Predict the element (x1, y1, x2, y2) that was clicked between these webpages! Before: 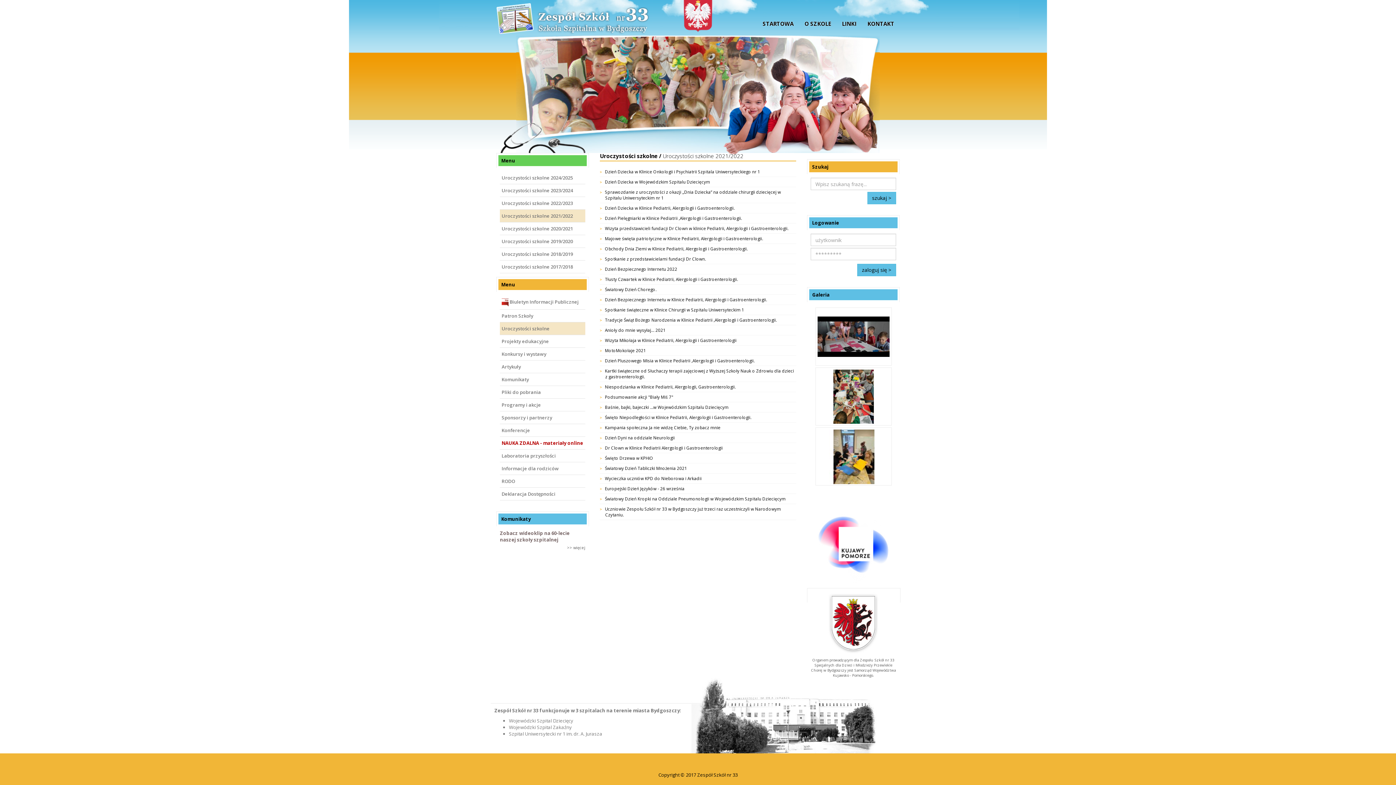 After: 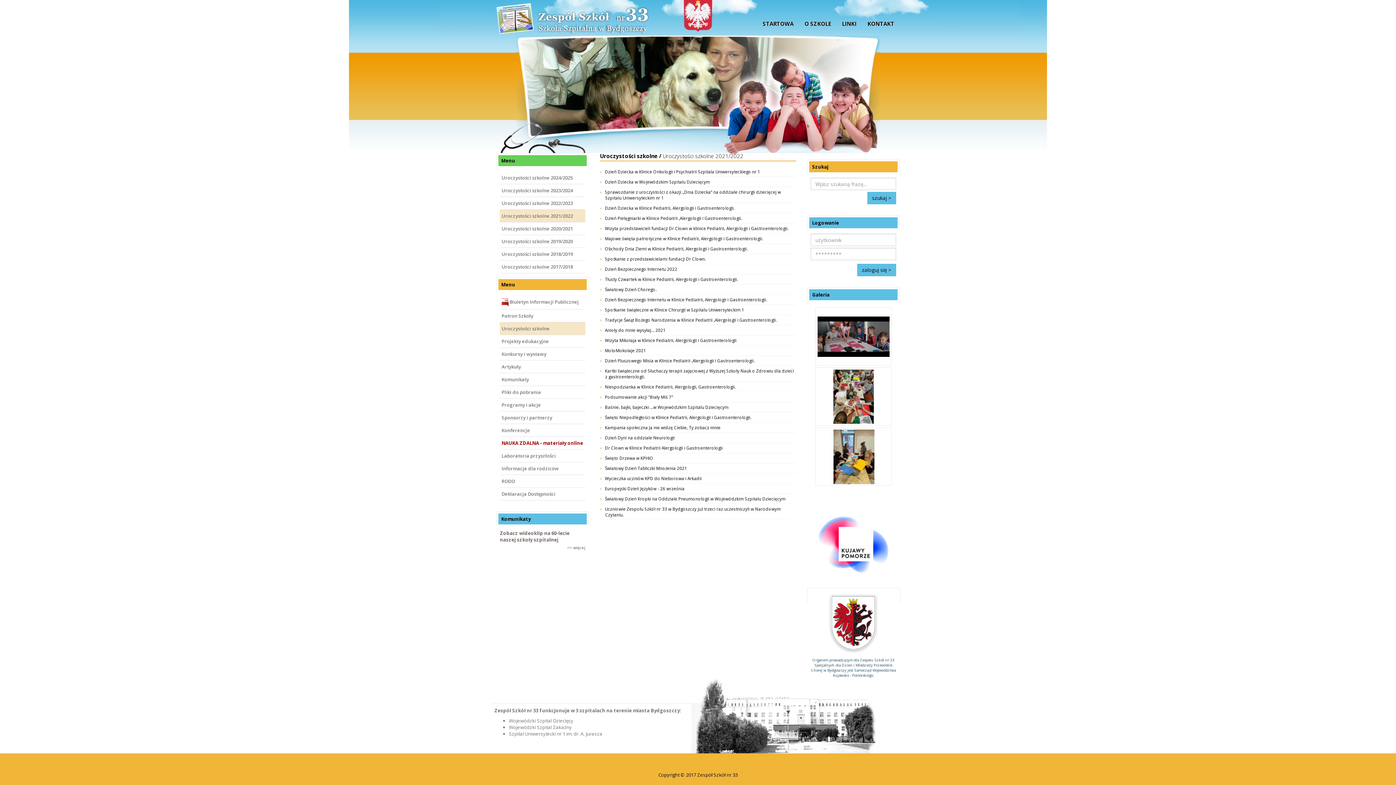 Action: label: Organem prowadzącym dla Zespołu Szkół nr 33 Specjalnych dla Dzieci i Młodzieży Przewlekle Chorej w Bydgoszczy jest Samorząd Województwa Kujawsko - Pomorskiego. bbox: (807, 657, 900, 678)